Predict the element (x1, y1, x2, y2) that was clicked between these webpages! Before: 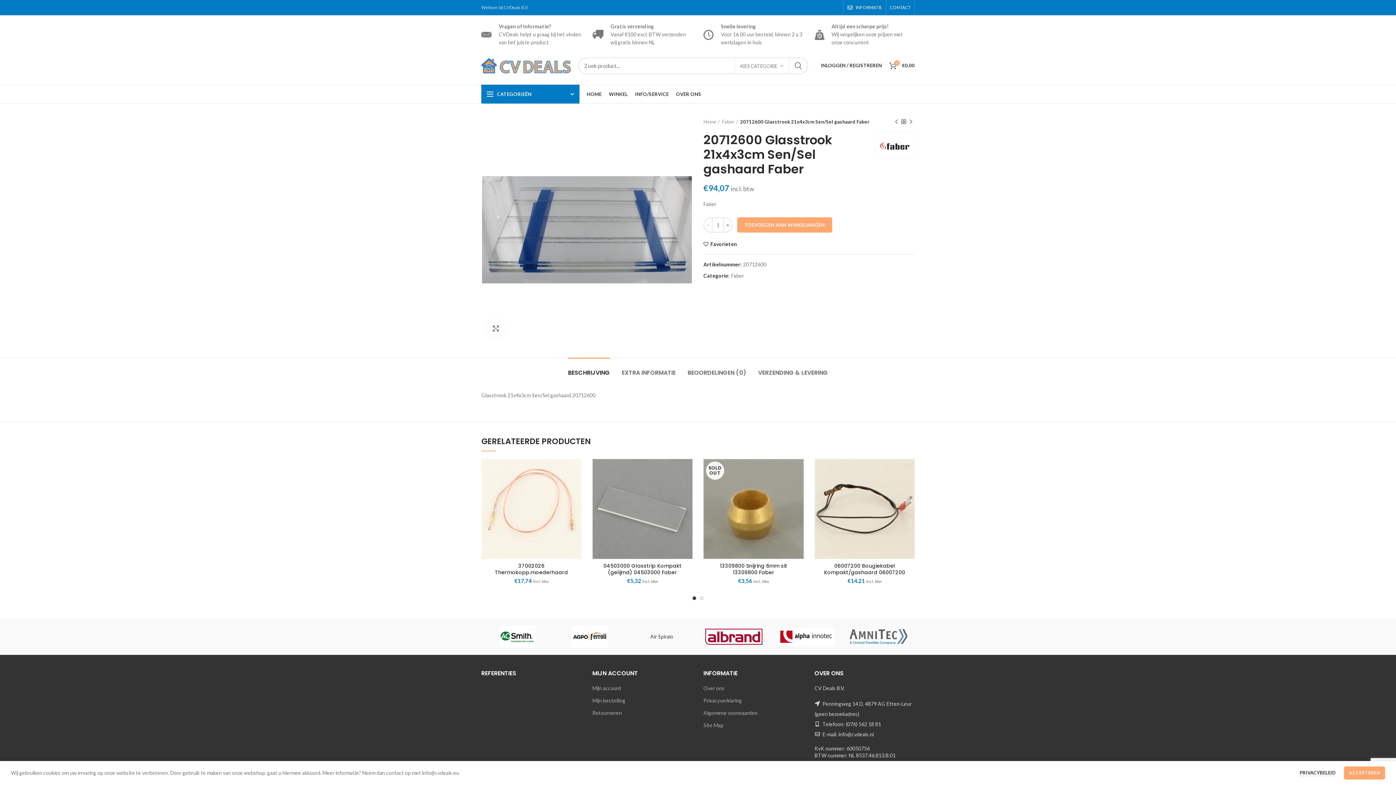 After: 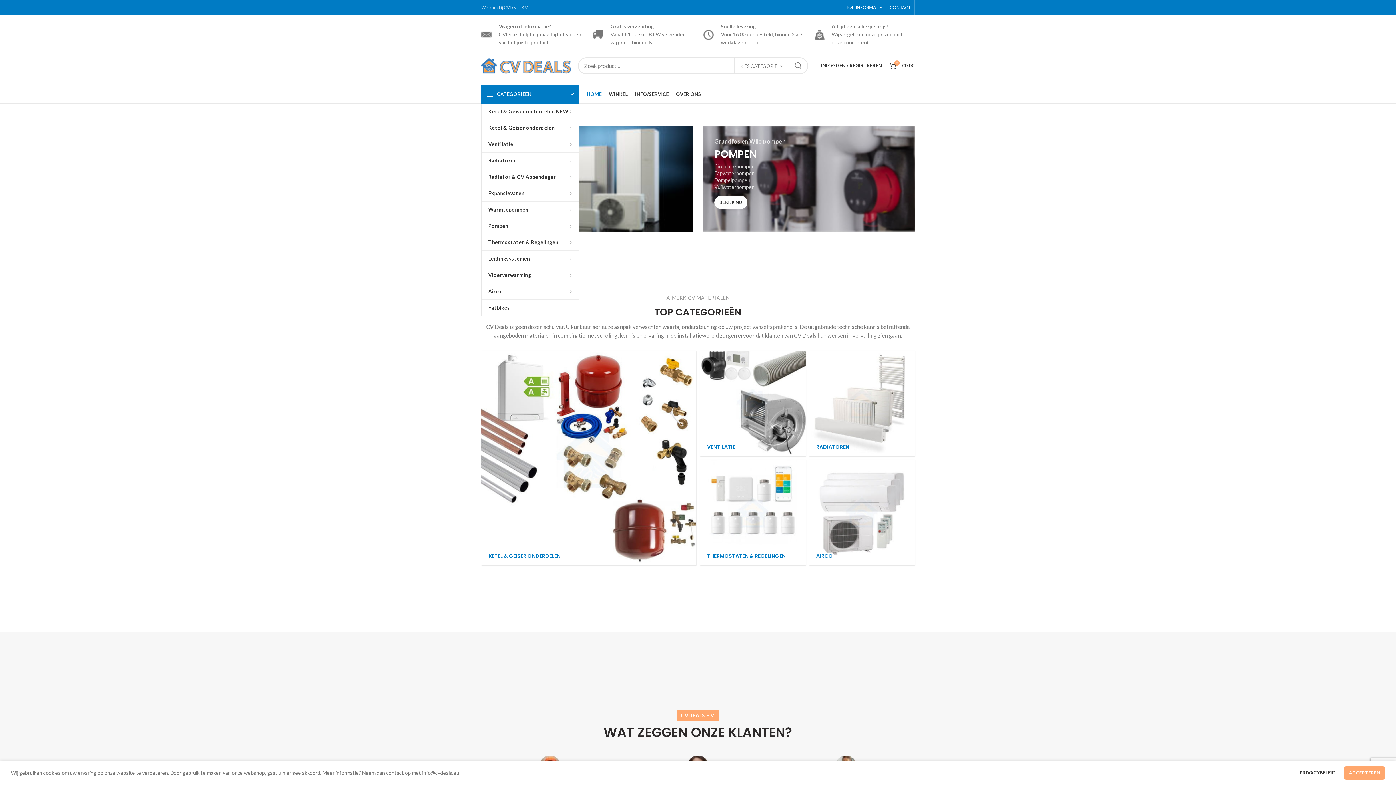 Action: label: HOME bbox: (583, 85, 605, 103)